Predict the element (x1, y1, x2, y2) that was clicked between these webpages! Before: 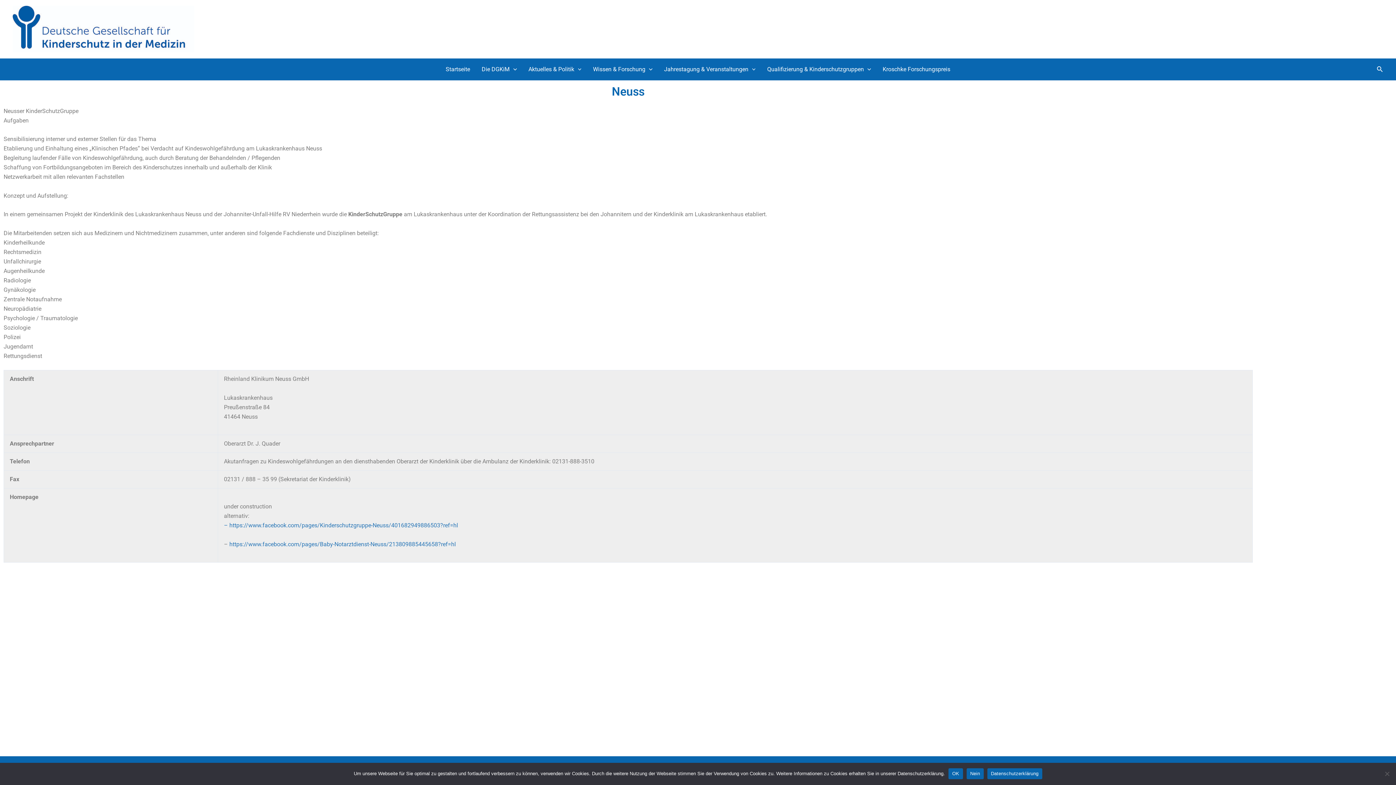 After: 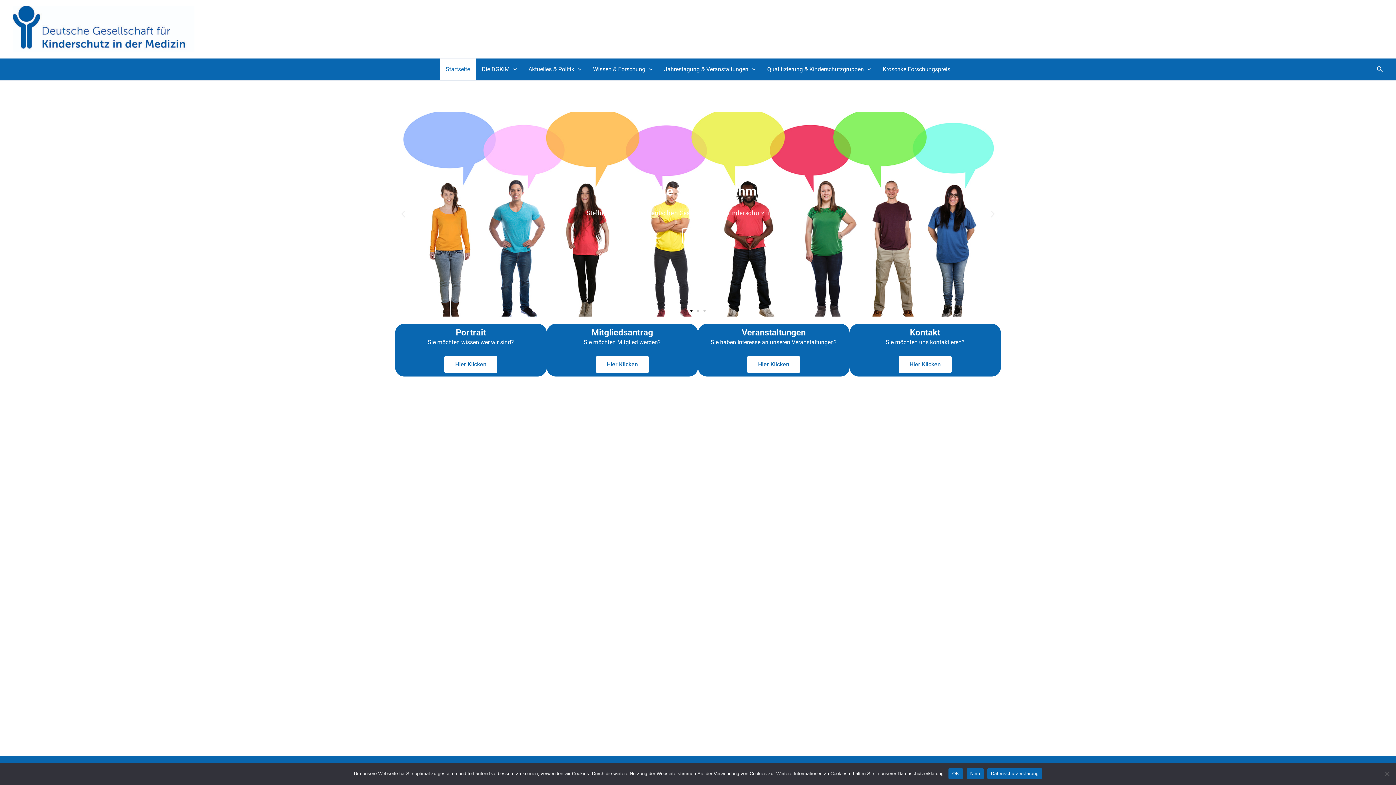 Action: bbox: (12, 25, 194, 31)